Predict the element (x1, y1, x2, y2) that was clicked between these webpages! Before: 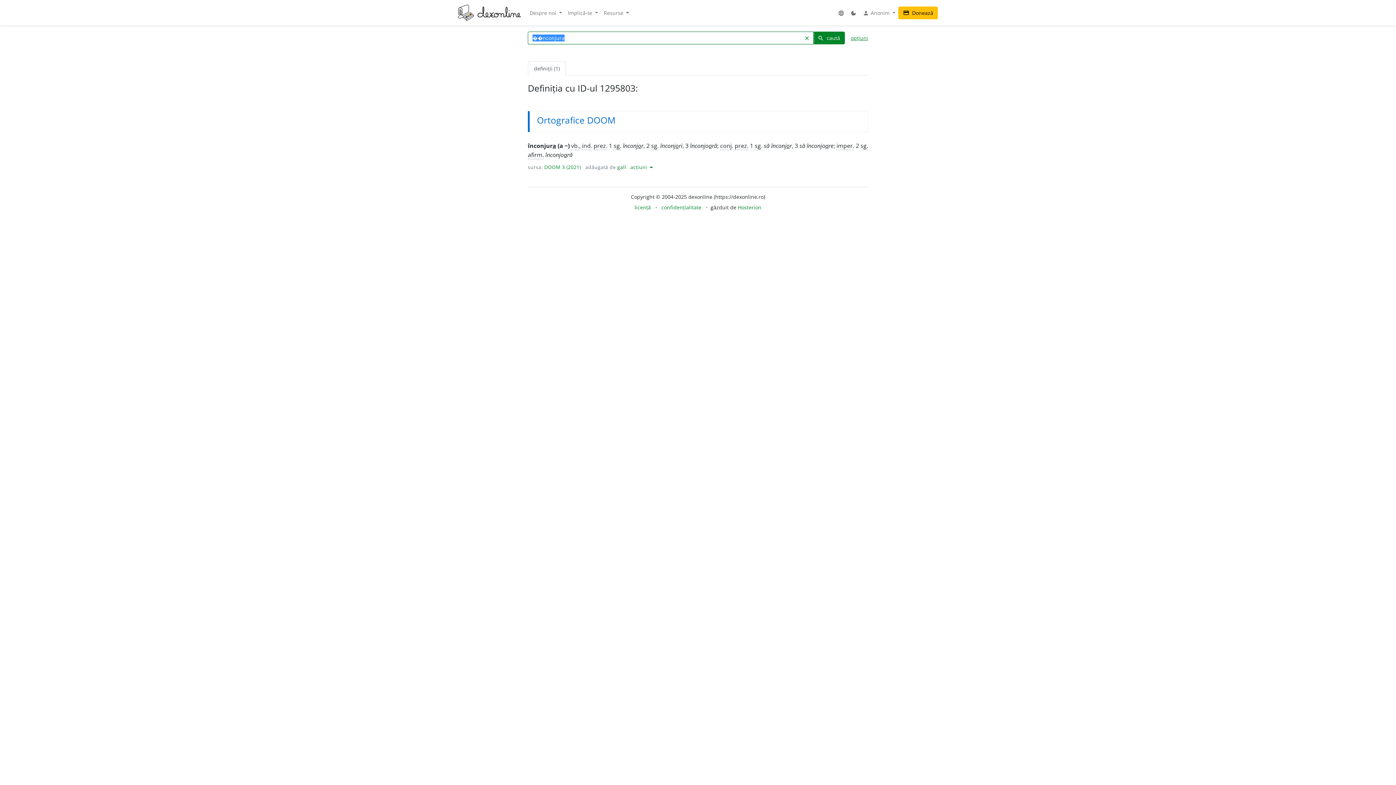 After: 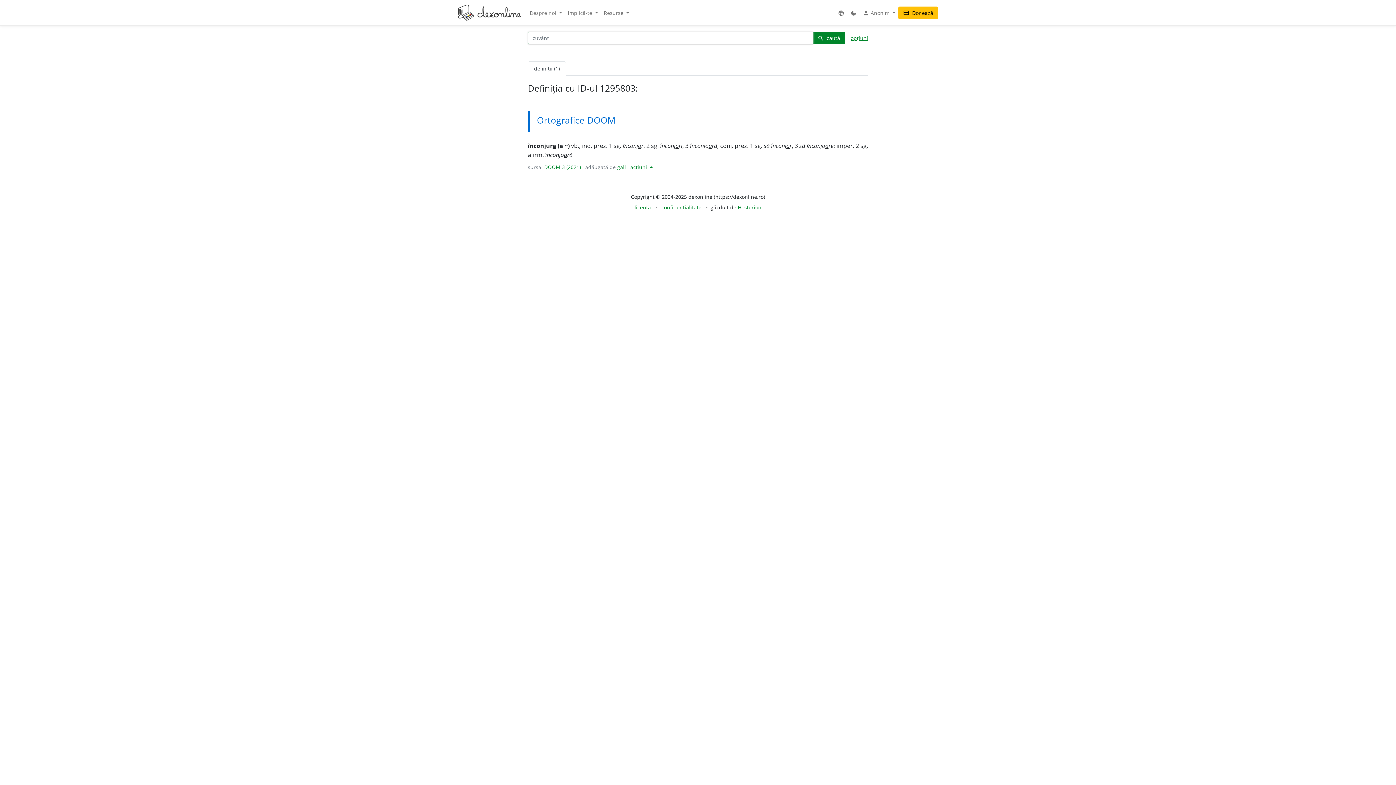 Action: label: clear bbox: (799, 31, 813, 44)